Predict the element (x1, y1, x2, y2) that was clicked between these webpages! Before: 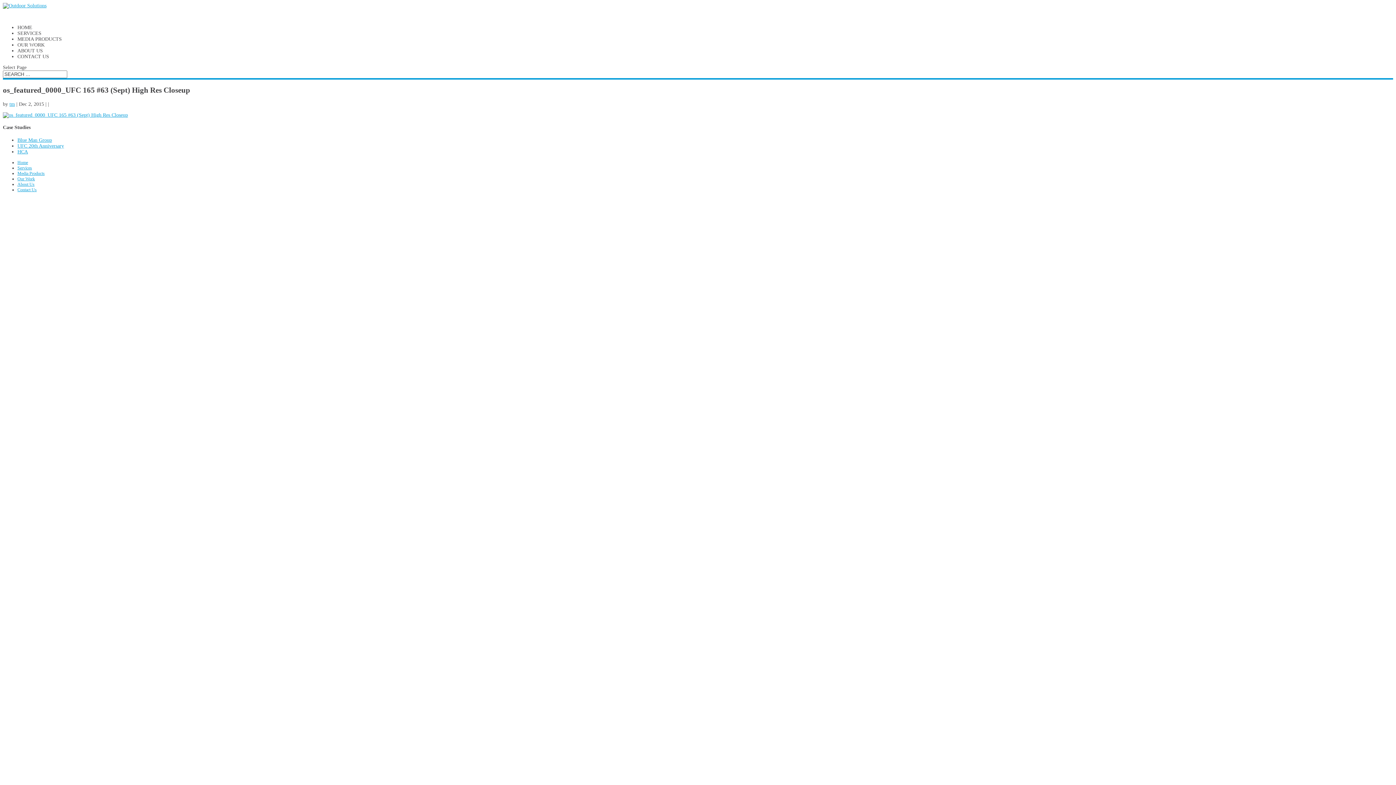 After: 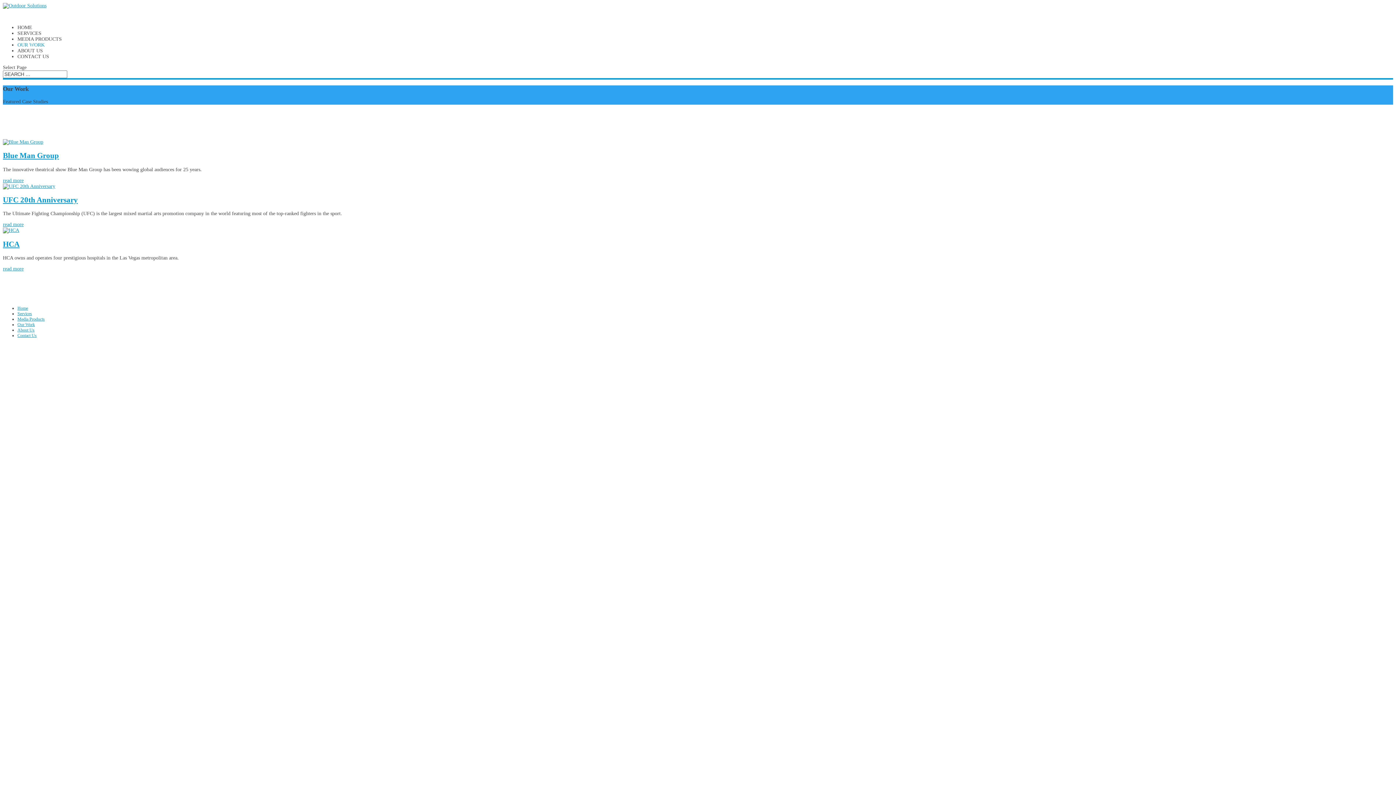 Action: bbox: (17, 176, 34, 181) label: Our Work